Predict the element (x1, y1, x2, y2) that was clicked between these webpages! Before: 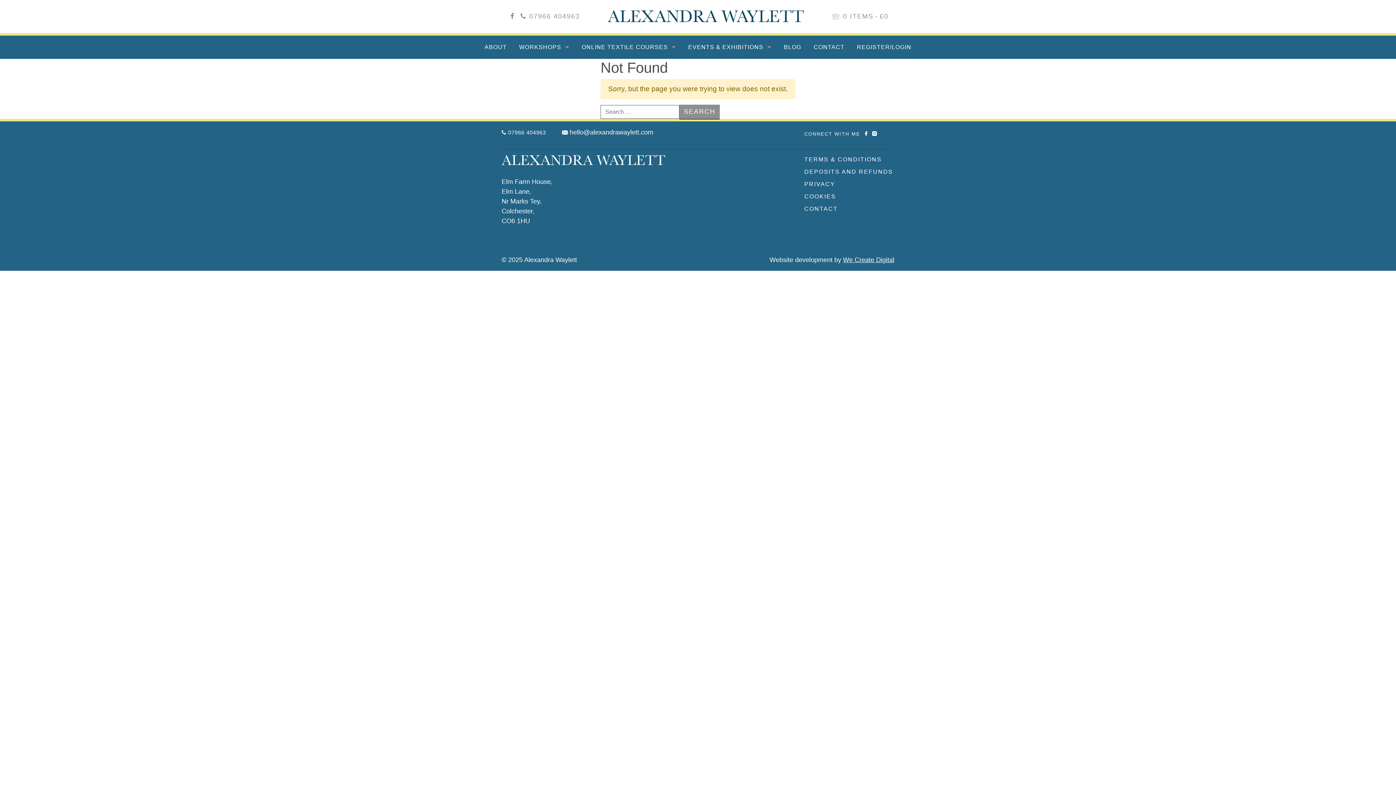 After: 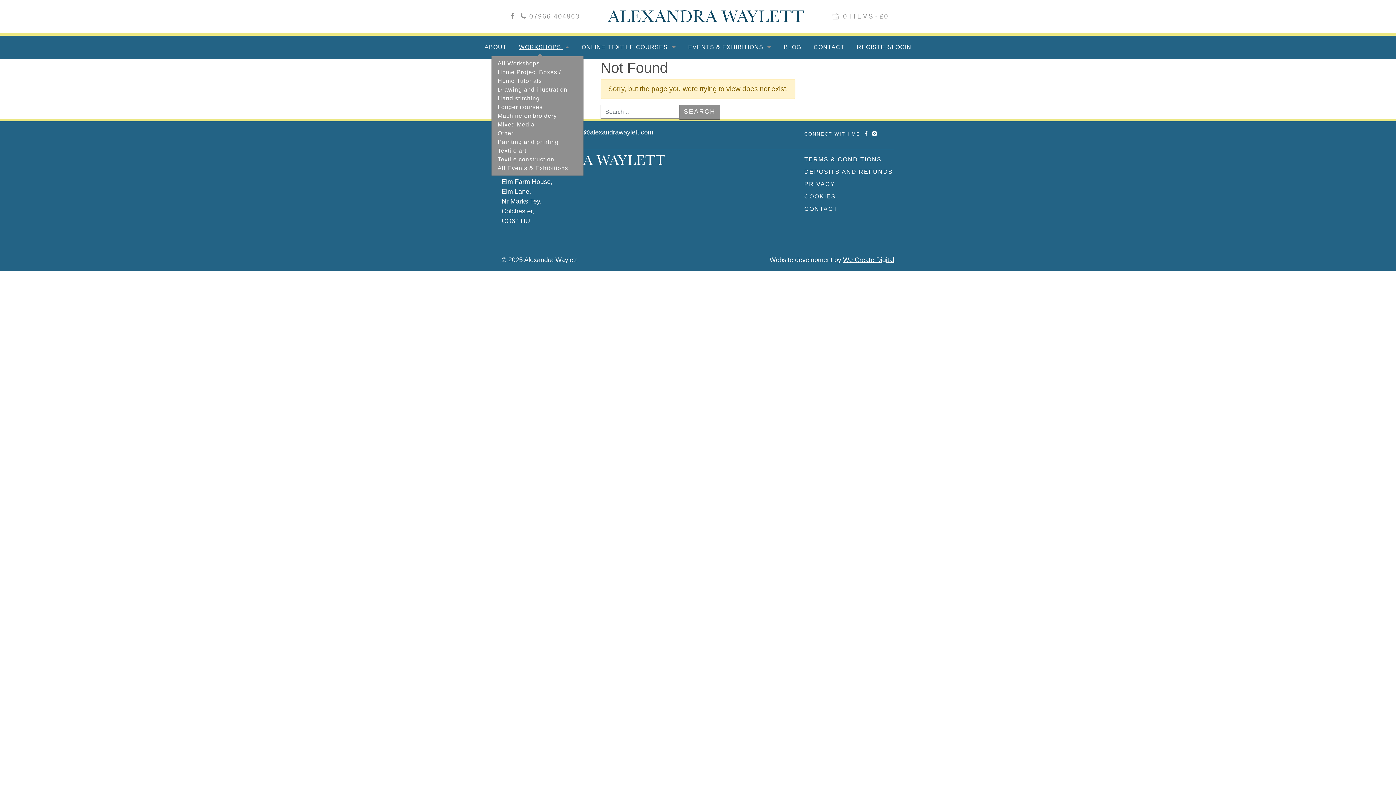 Action: bbox: (519, 42, 569, 51) label: WORKSHOPS 